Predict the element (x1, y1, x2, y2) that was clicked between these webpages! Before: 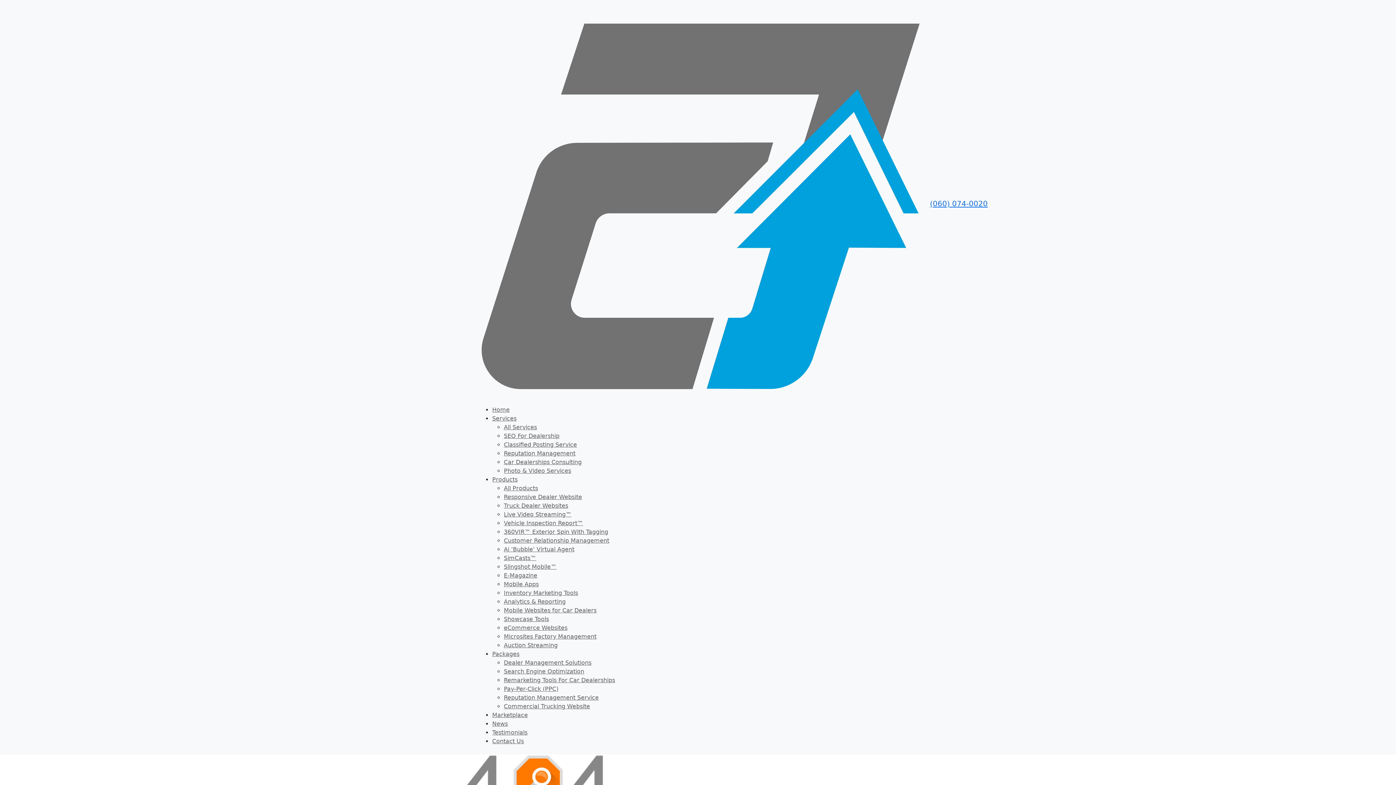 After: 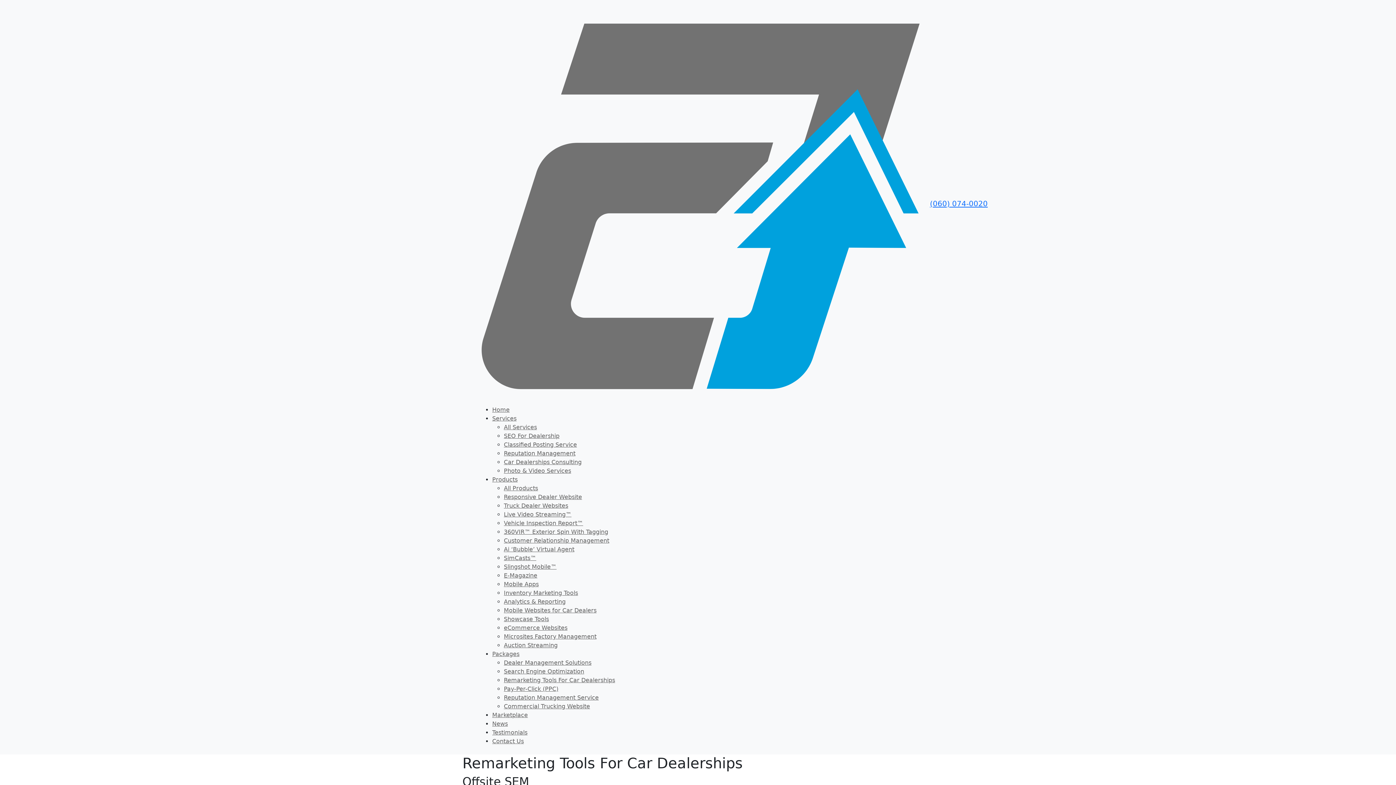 Action: label: Remarketing Tools For Car Dealerships bbox: (504, 677, 615, 684)